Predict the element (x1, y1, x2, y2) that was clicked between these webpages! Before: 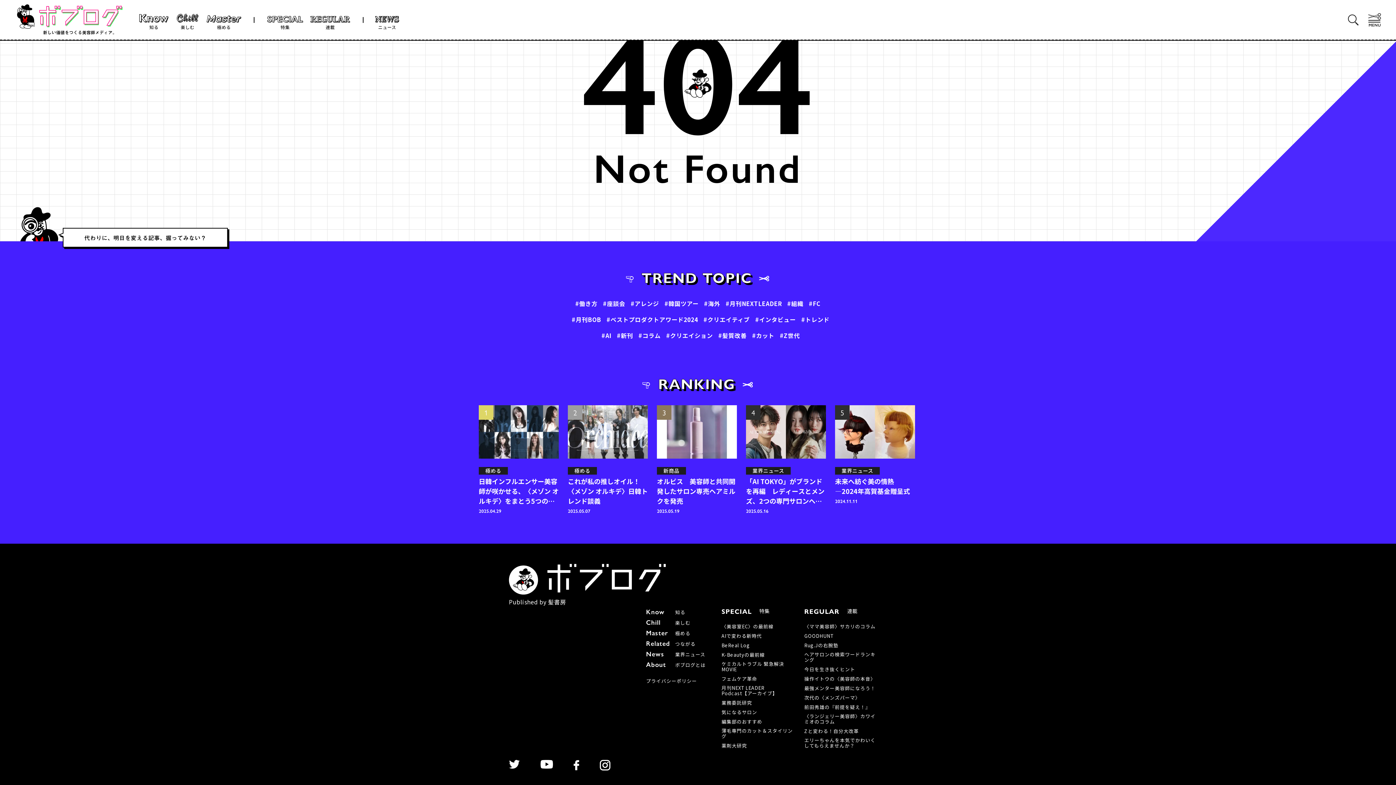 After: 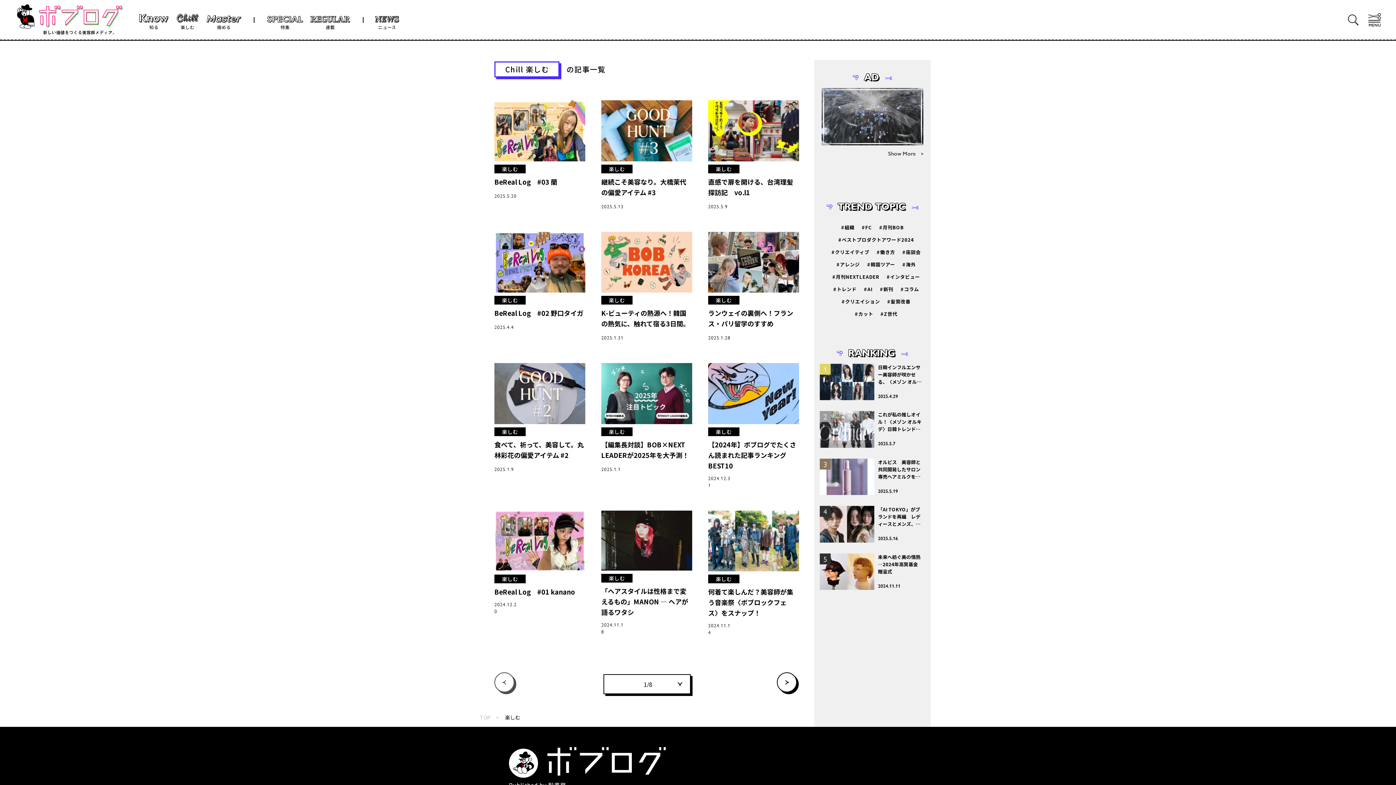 Action: label: 楽しむ bbox: (176, 13, 198, 29)